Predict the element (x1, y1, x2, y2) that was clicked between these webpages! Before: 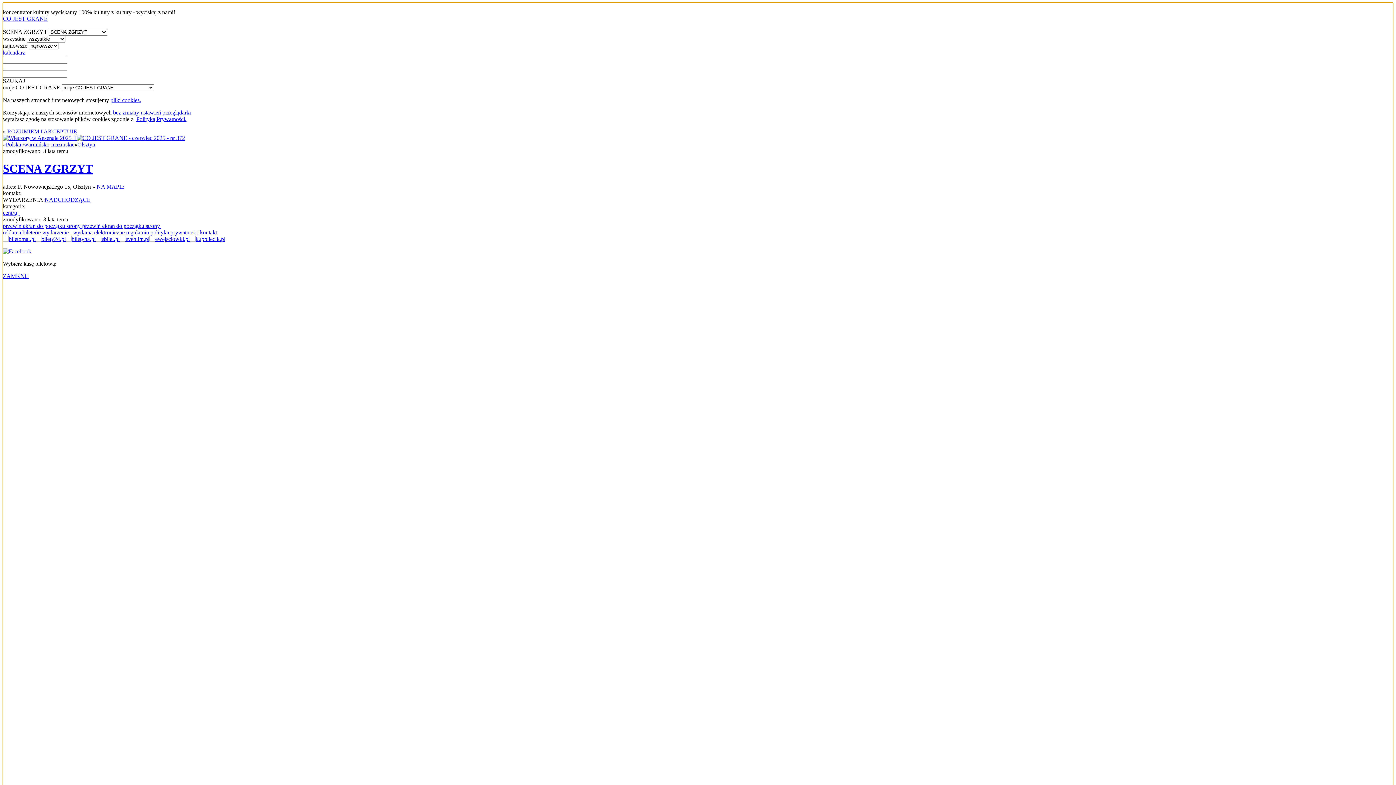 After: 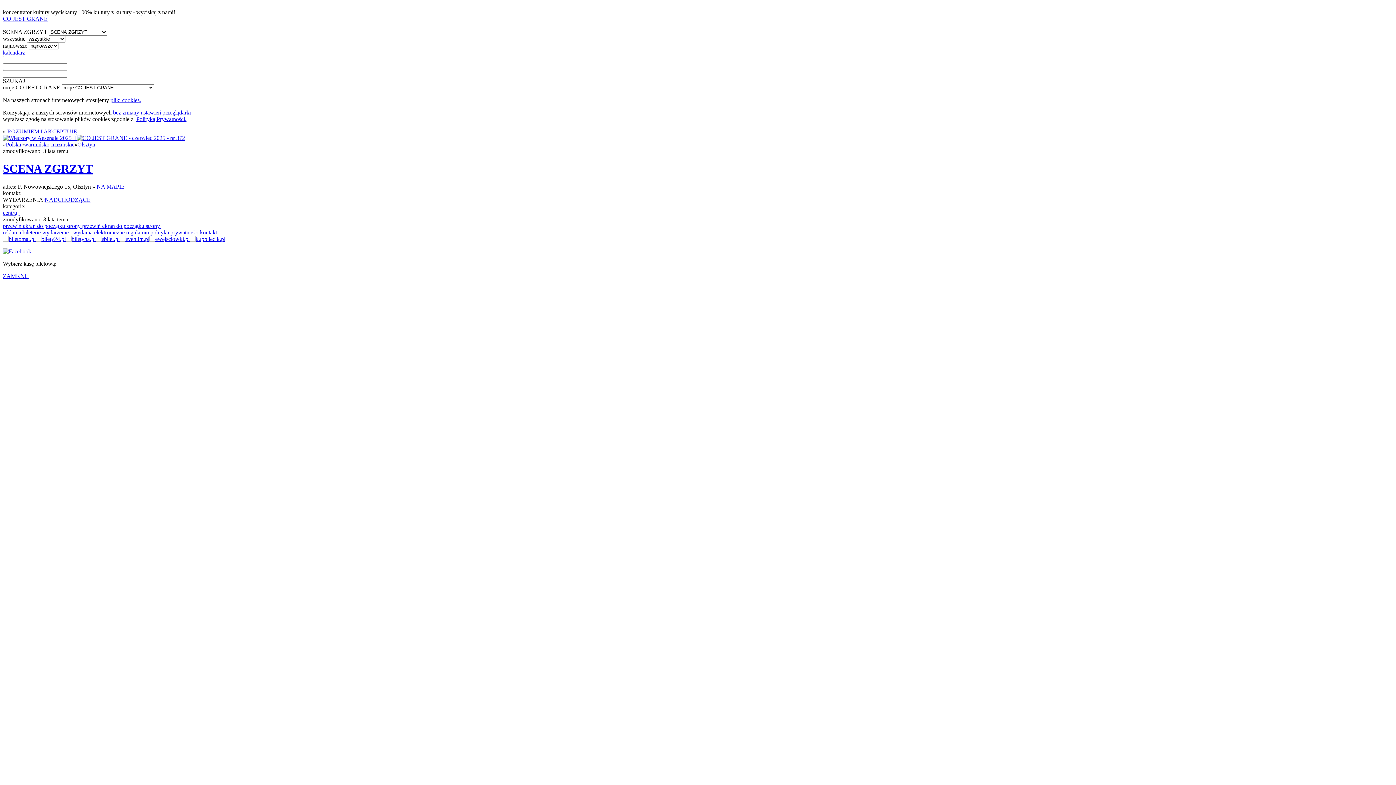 Action: bbox: (96, 183, 124, 189) label: NA MAPIE